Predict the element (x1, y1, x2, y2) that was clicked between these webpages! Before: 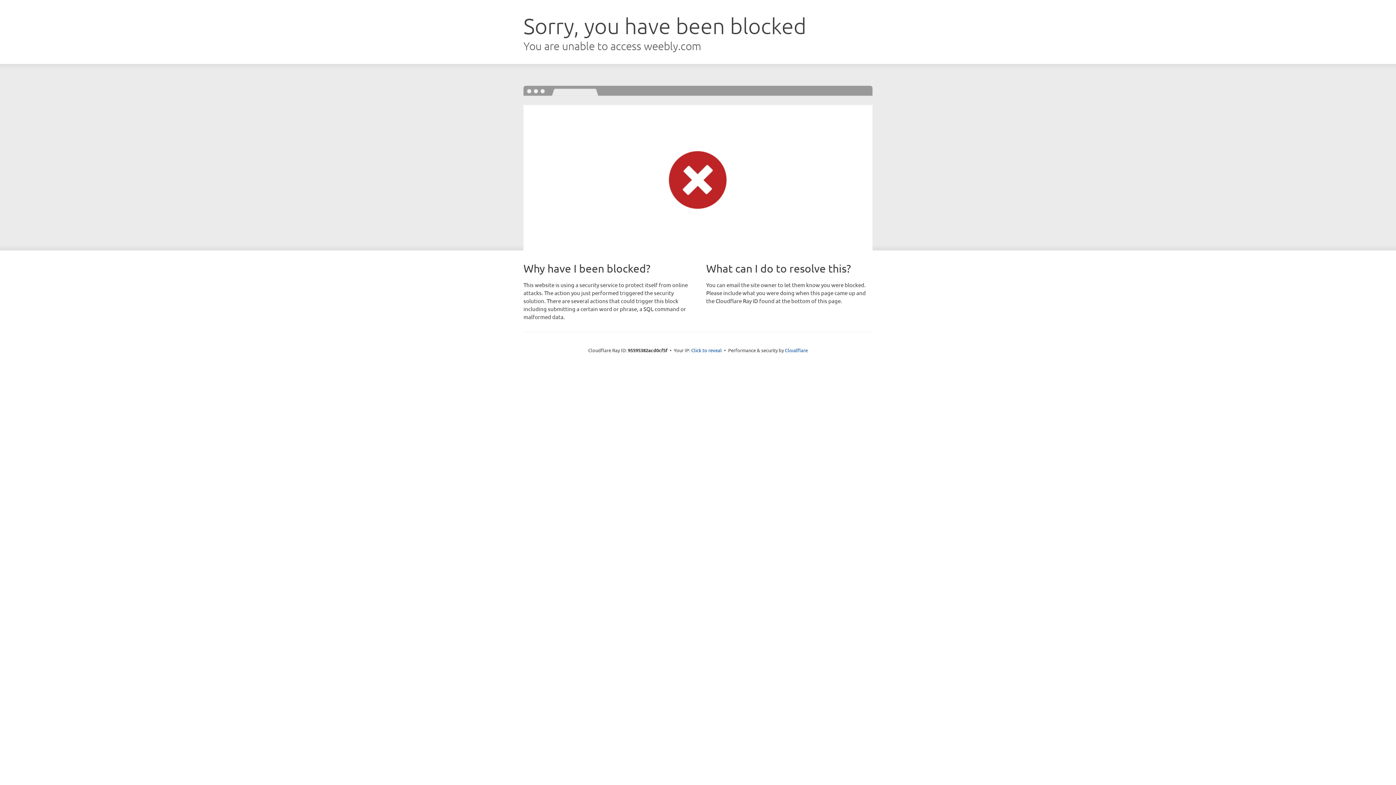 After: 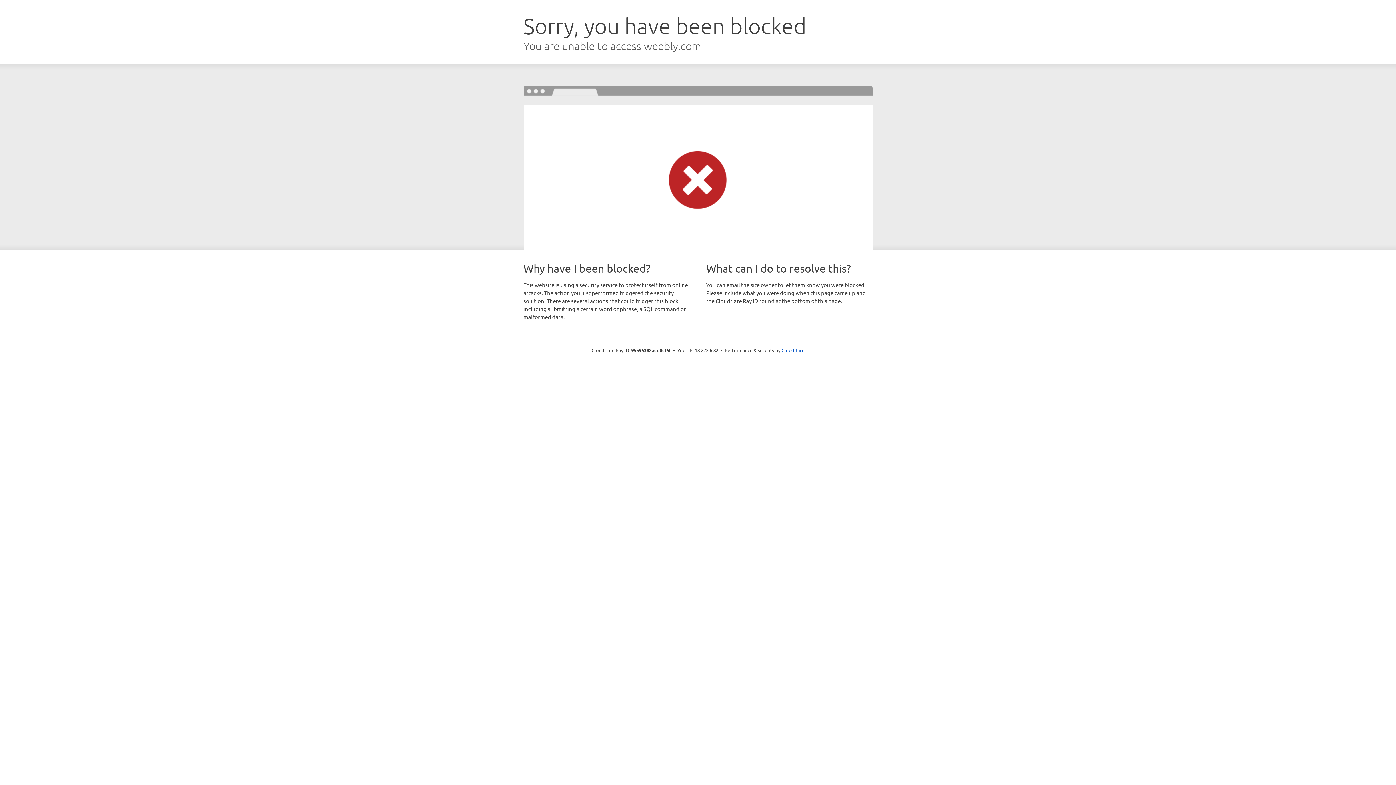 Action: bbox: (691, 346, 722, 353) label: Click to reveal